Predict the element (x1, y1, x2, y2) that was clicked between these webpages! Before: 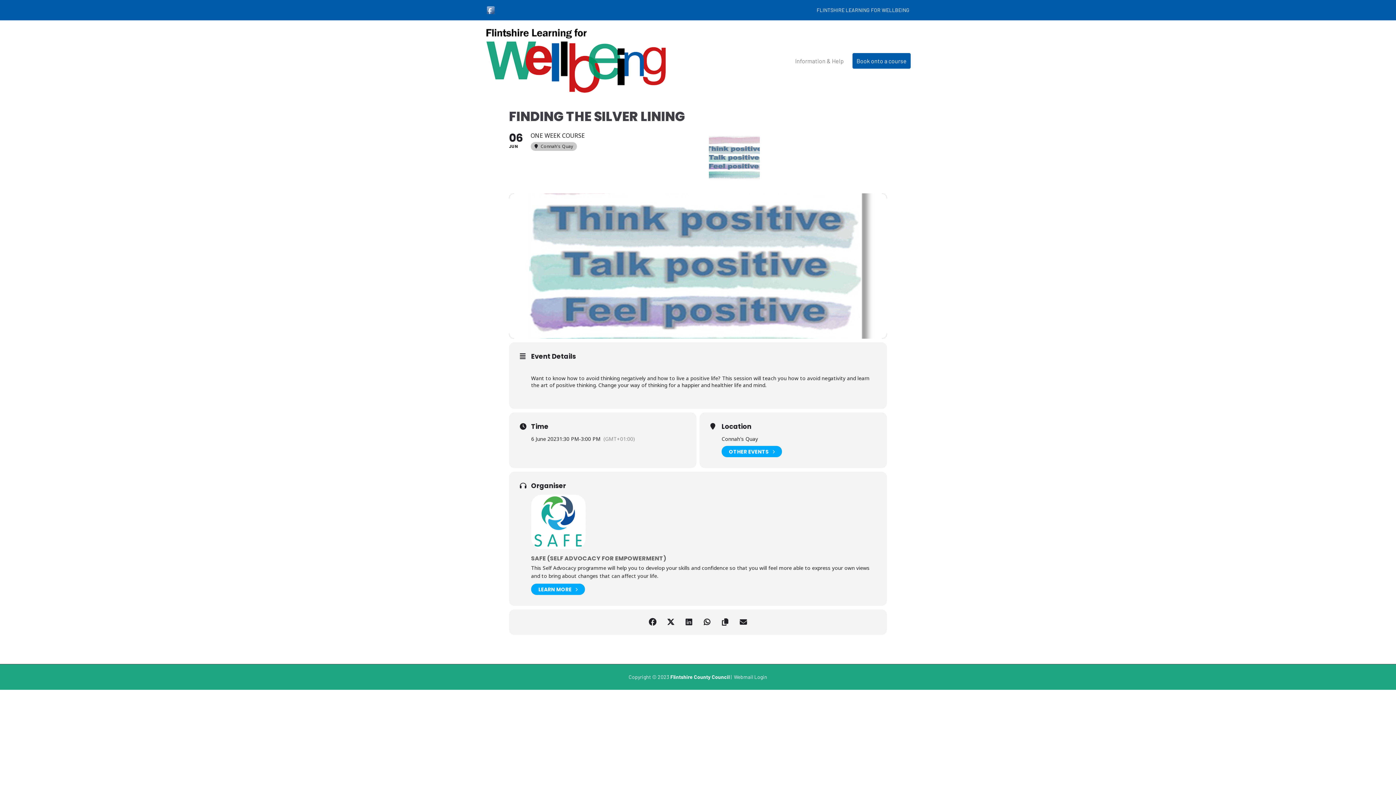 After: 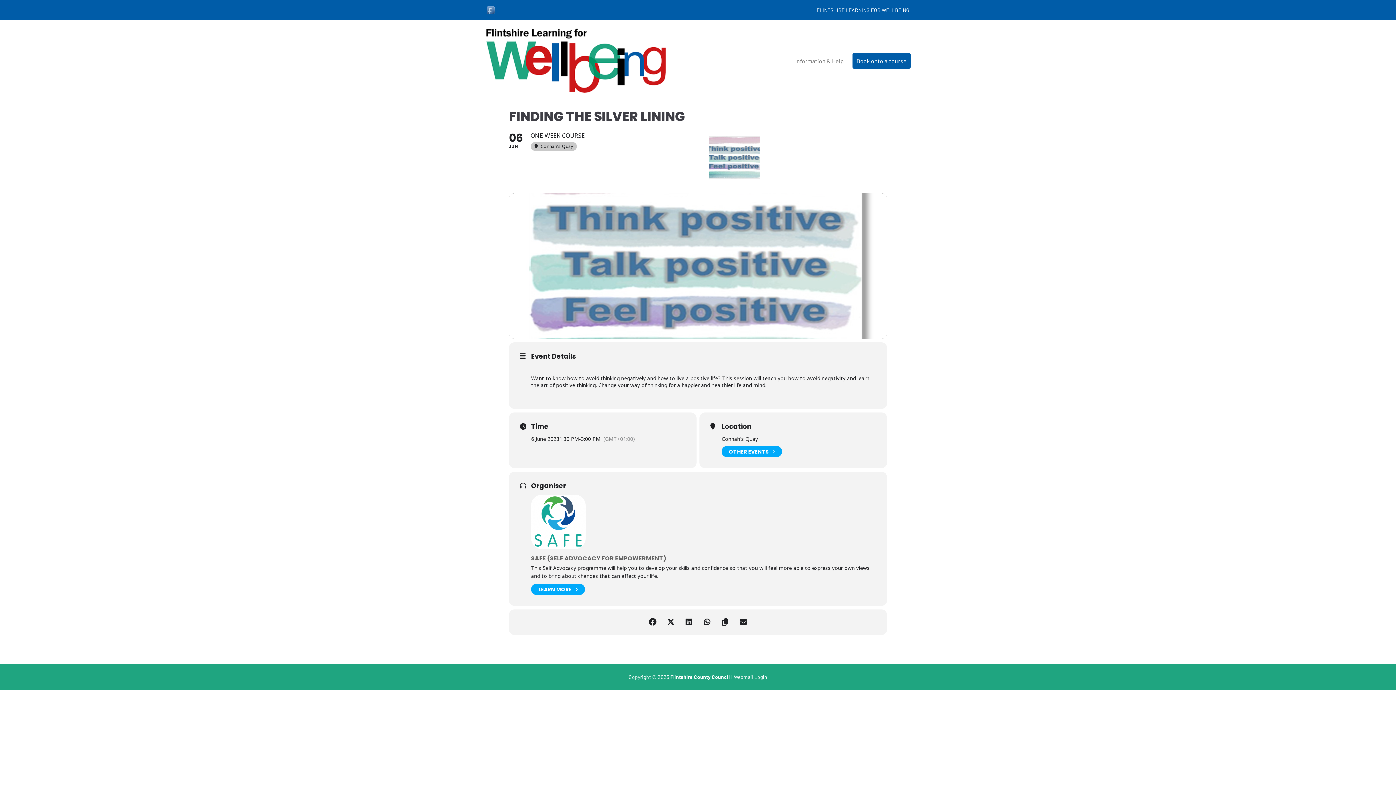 Action: bbox: (485, 6, 496, 12)